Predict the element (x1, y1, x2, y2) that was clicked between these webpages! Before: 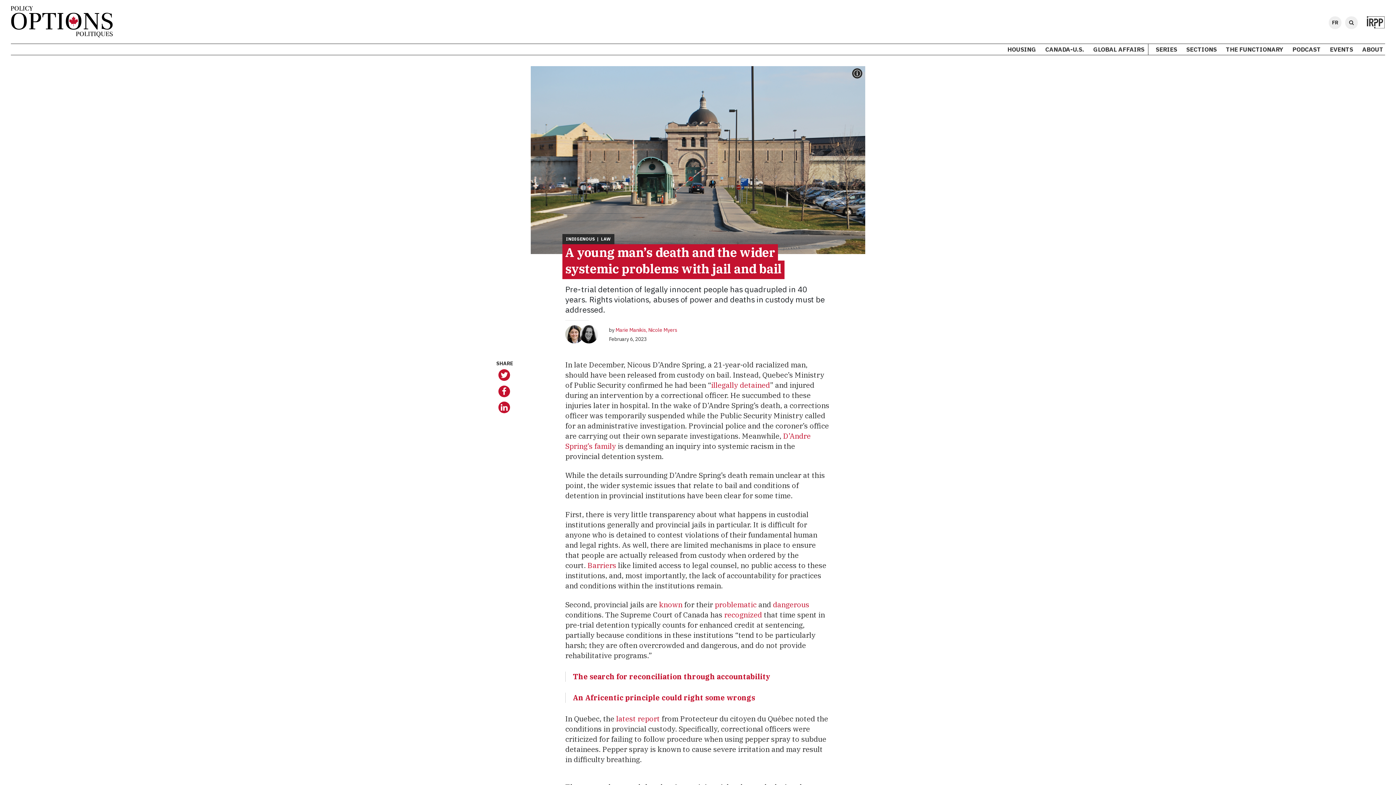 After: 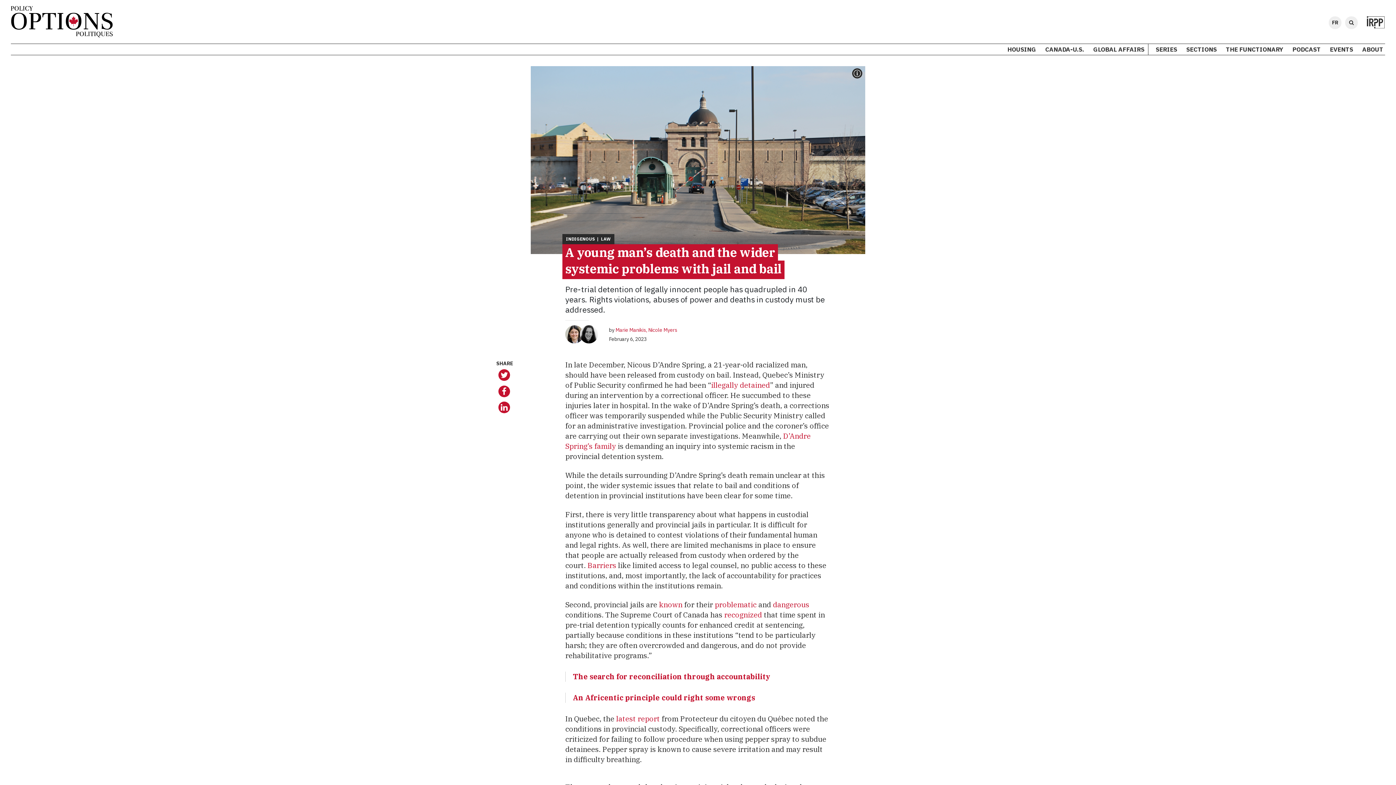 Action: bbox: (1367, 16, 1385, 29)